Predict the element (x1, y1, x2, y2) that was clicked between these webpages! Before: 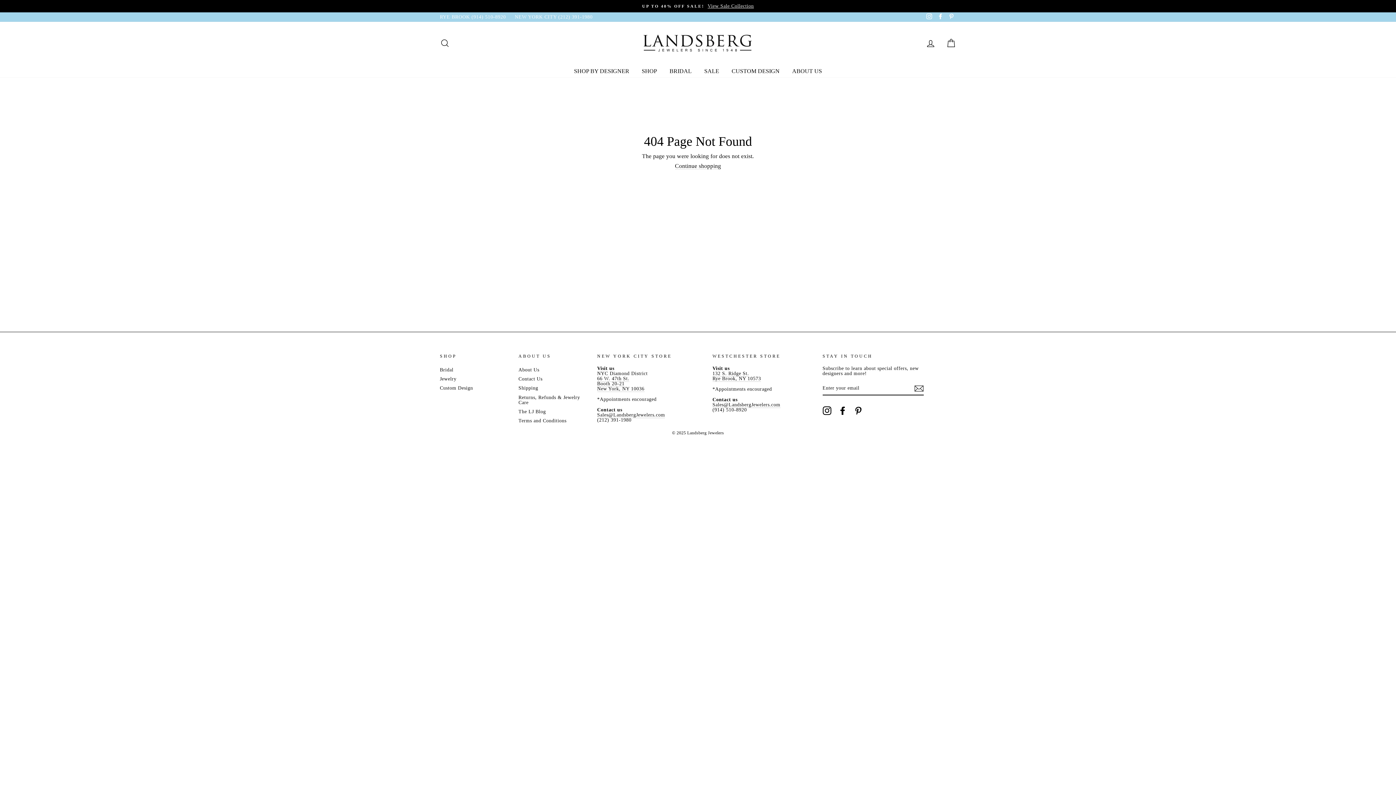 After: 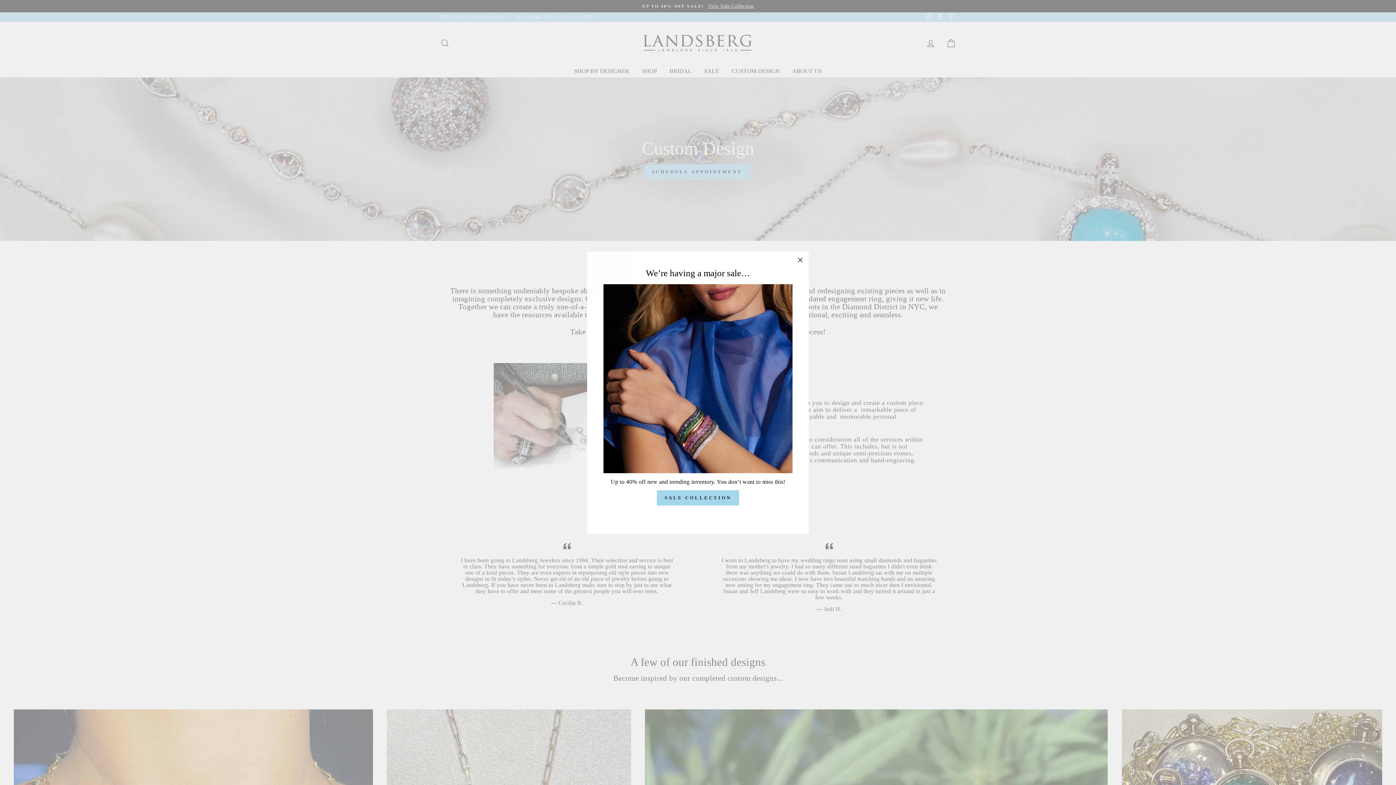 Action: bbox: (726, 64, 785, 77) label: CUSTOM DESIGN